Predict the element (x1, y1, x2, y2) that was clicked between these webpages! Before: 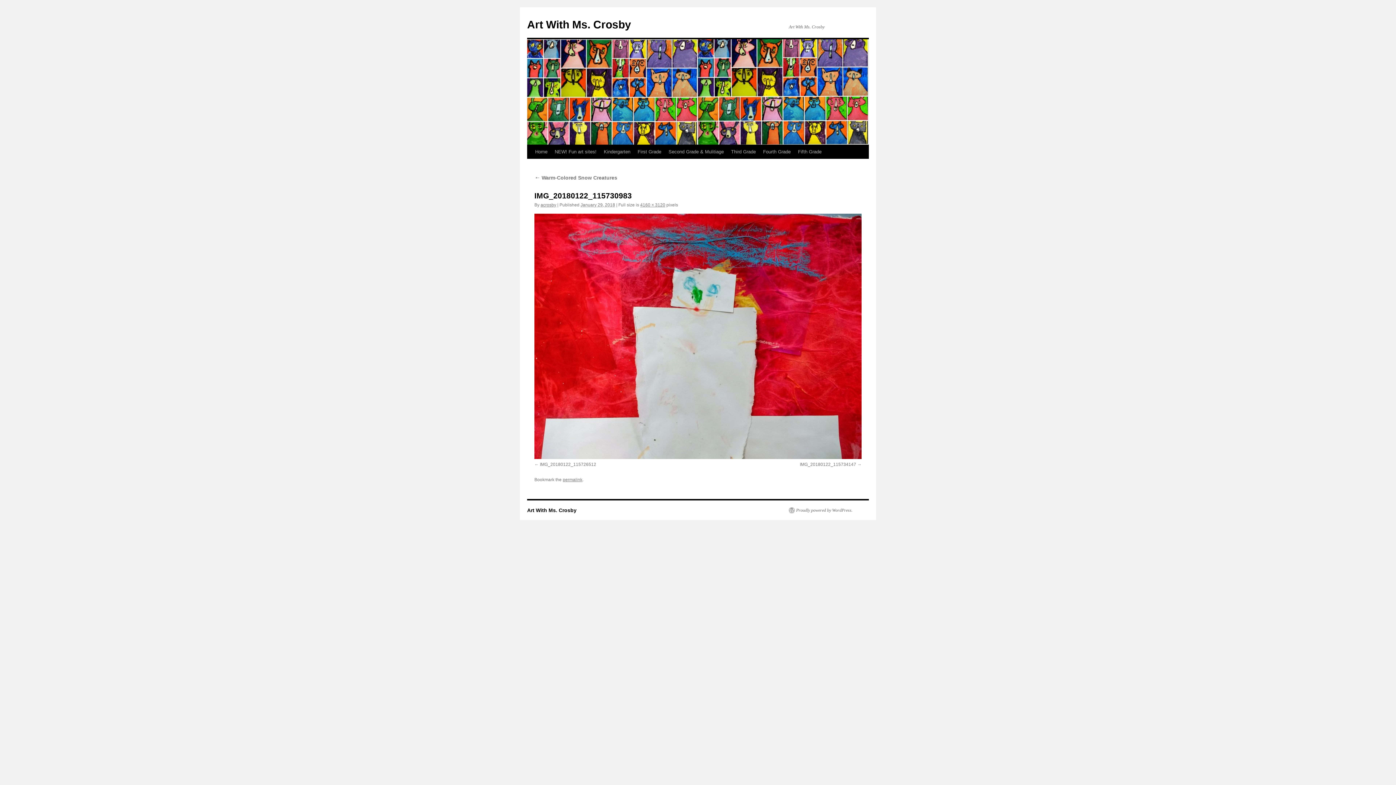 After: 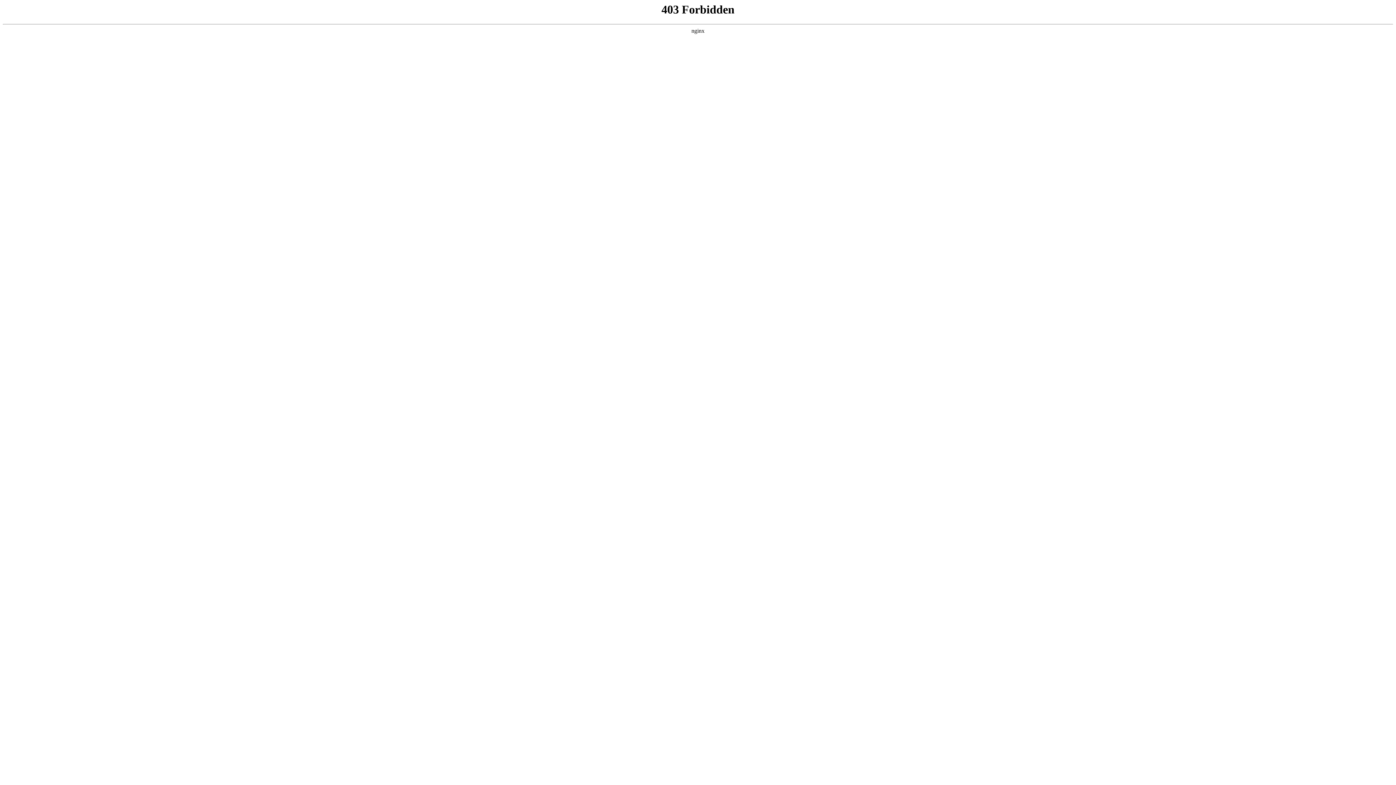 Action: label: Proudly powered by WordPress. bbox: (789, 507, 852, 513)